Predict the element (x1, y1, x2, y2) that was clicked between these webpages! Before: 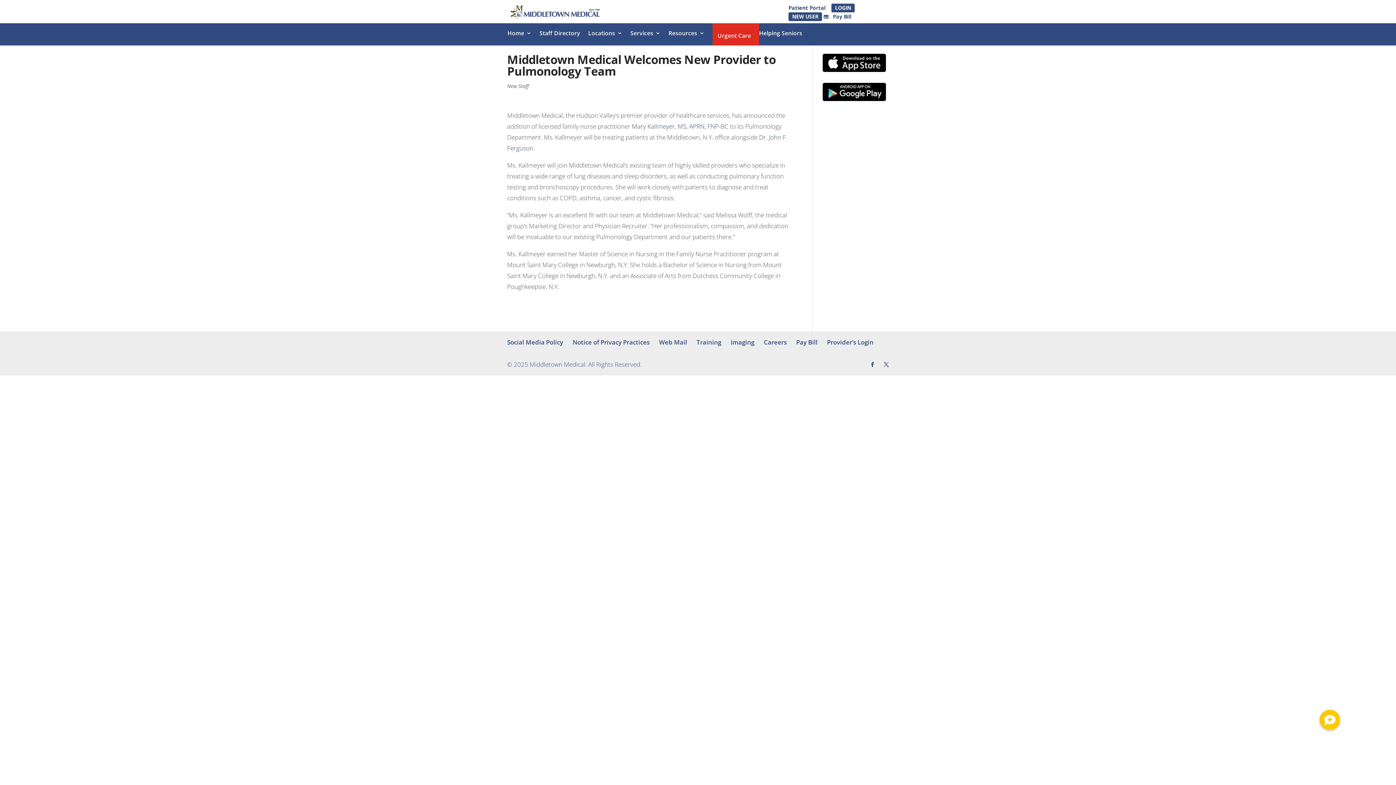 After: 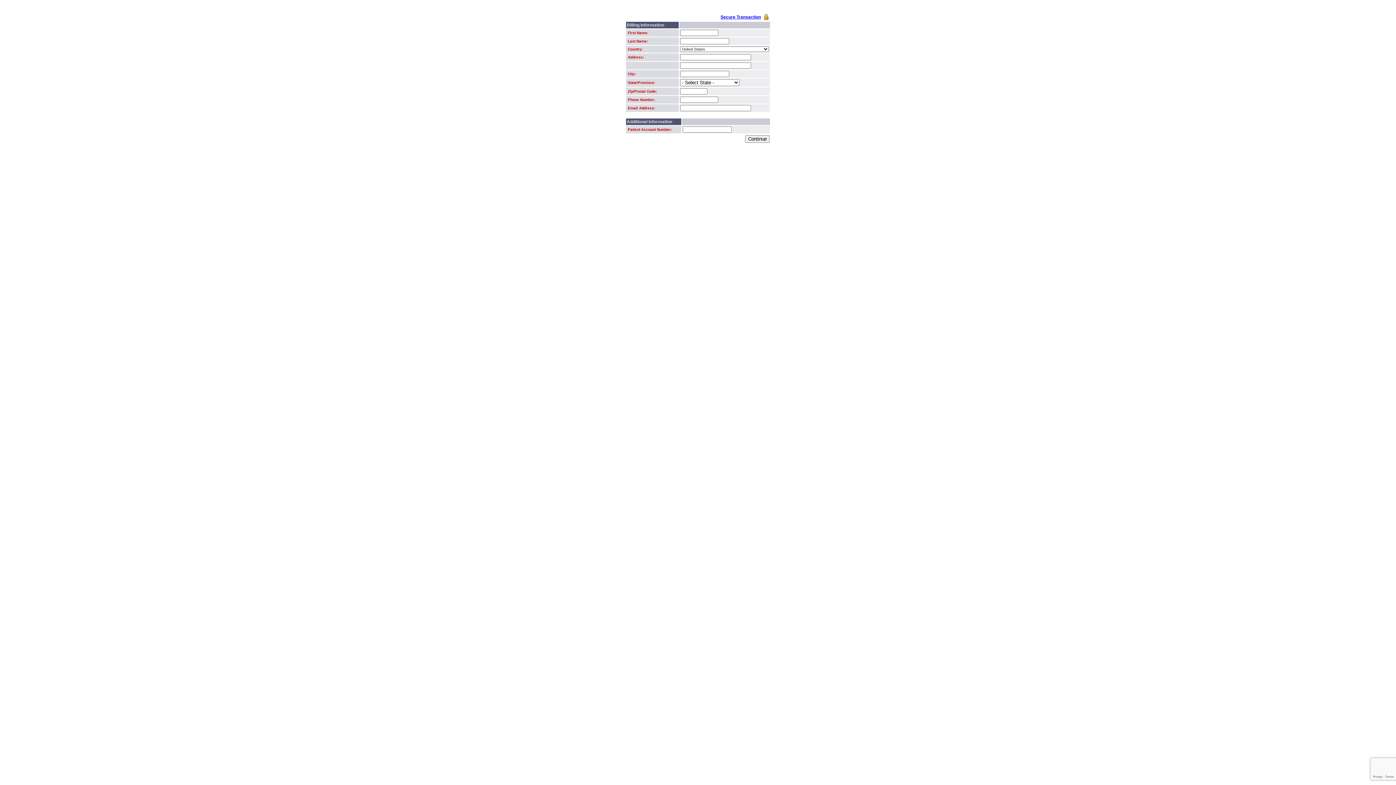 Action: bbox: (823, 12, 855, 20) label: 💳   Pay Bill